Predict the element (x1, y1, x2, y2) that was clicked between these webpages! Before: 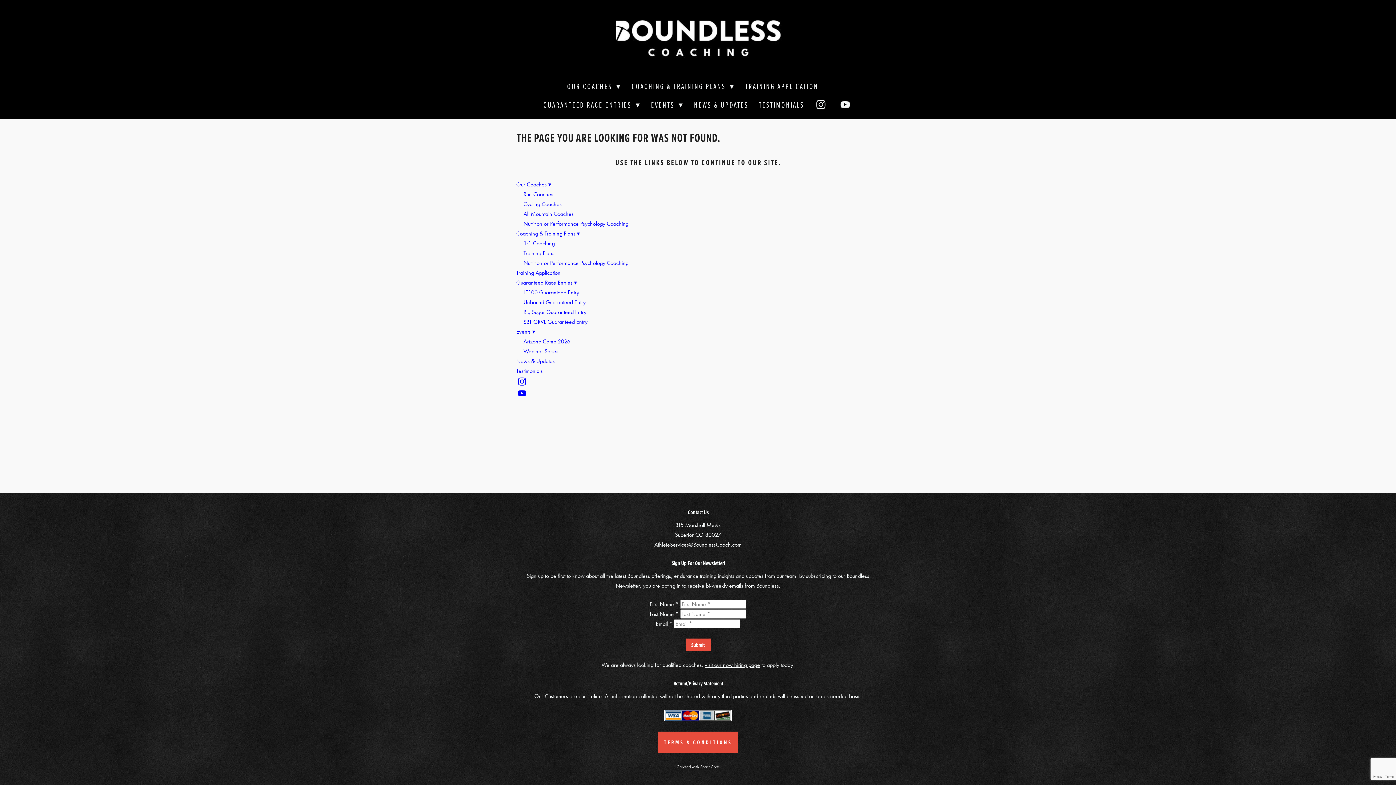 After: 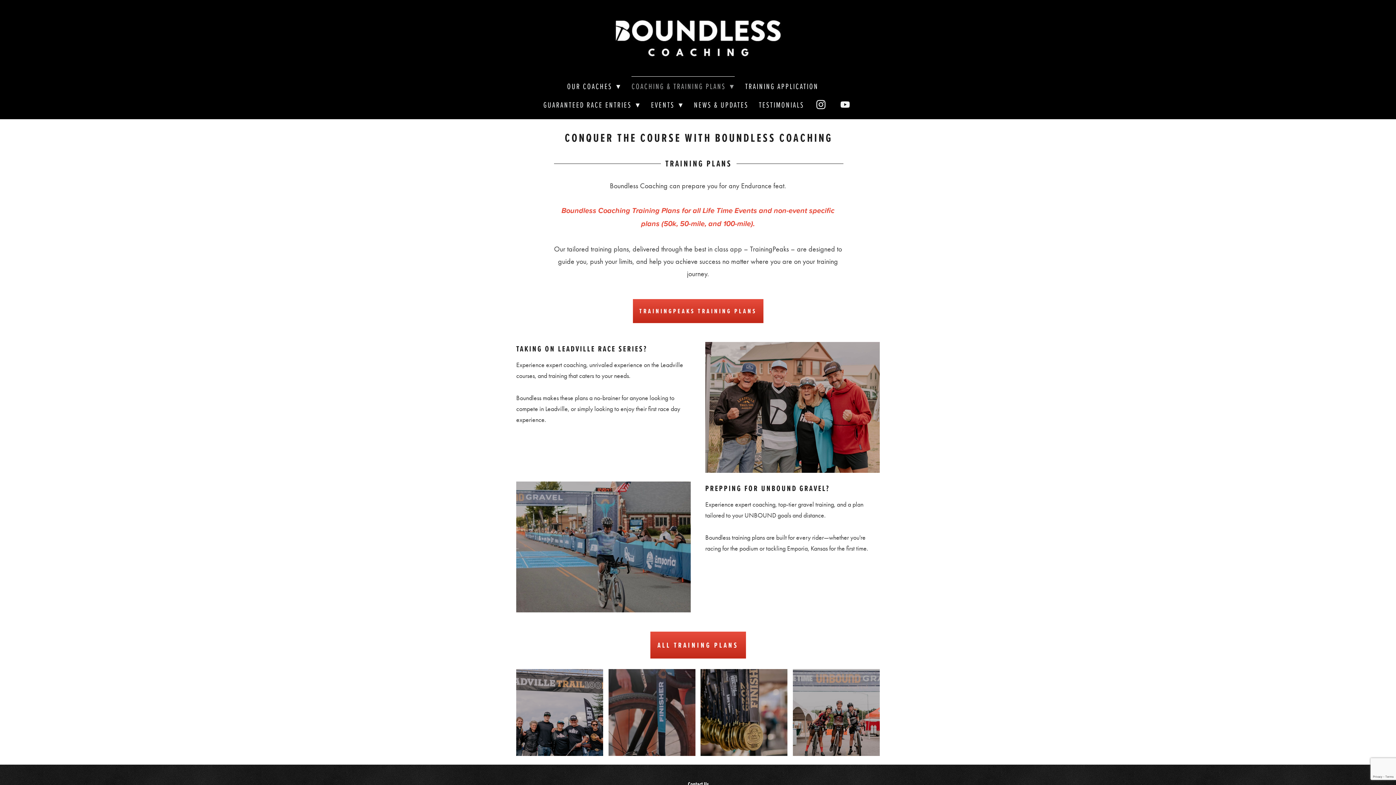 Action: label: Training Plans bbox: (523, 249, 554, 256)